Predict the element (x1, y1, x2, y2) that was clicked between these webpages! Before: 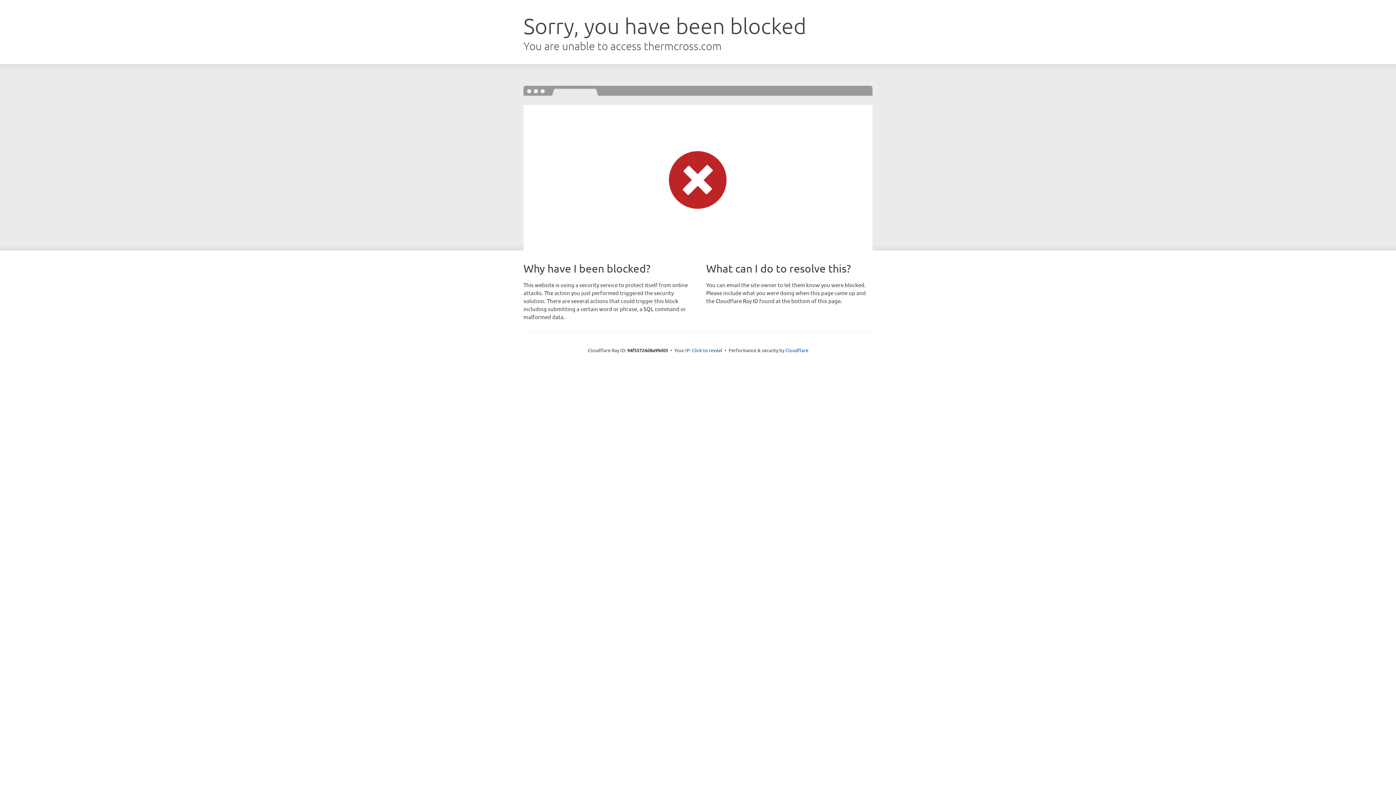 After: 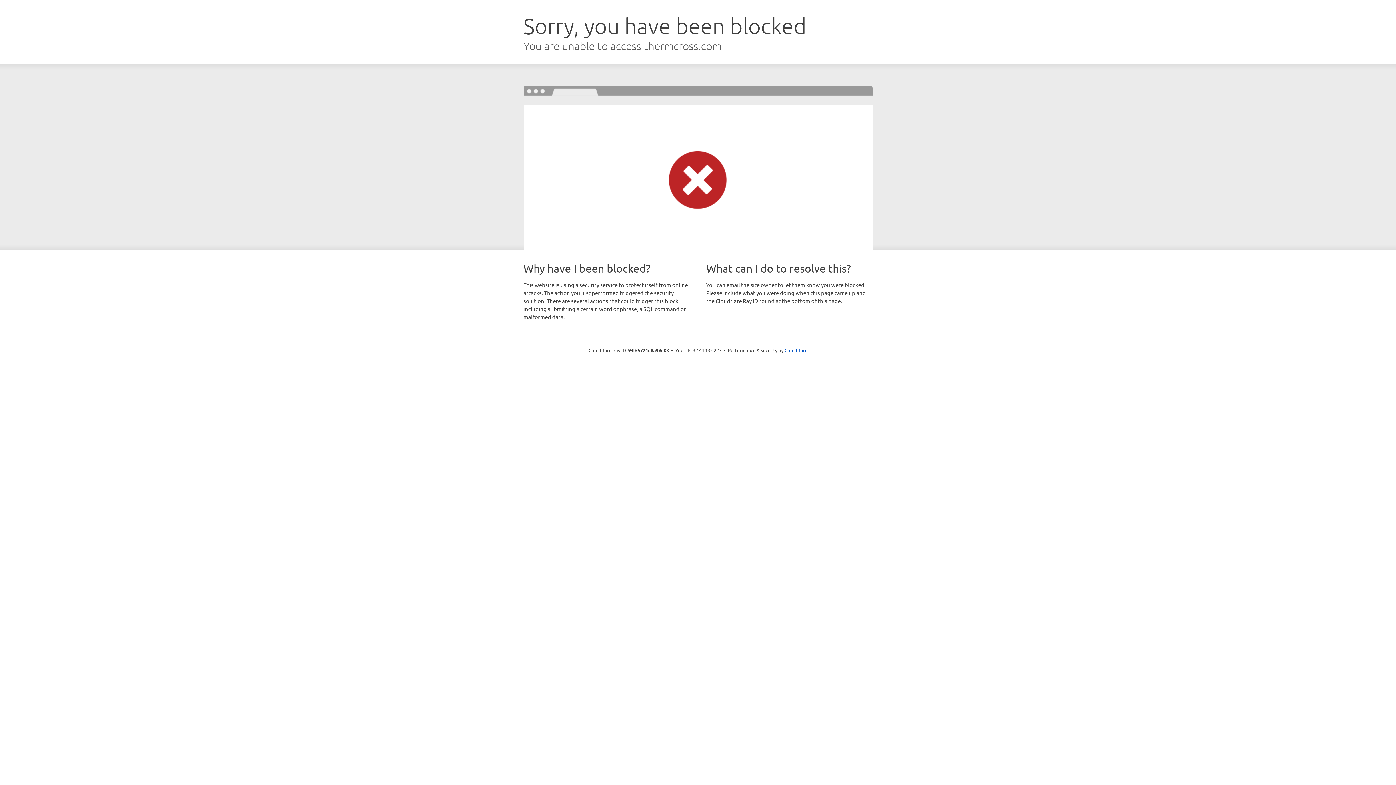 Action: bbox: (692, 346, 722, 353) label: Click to reveal